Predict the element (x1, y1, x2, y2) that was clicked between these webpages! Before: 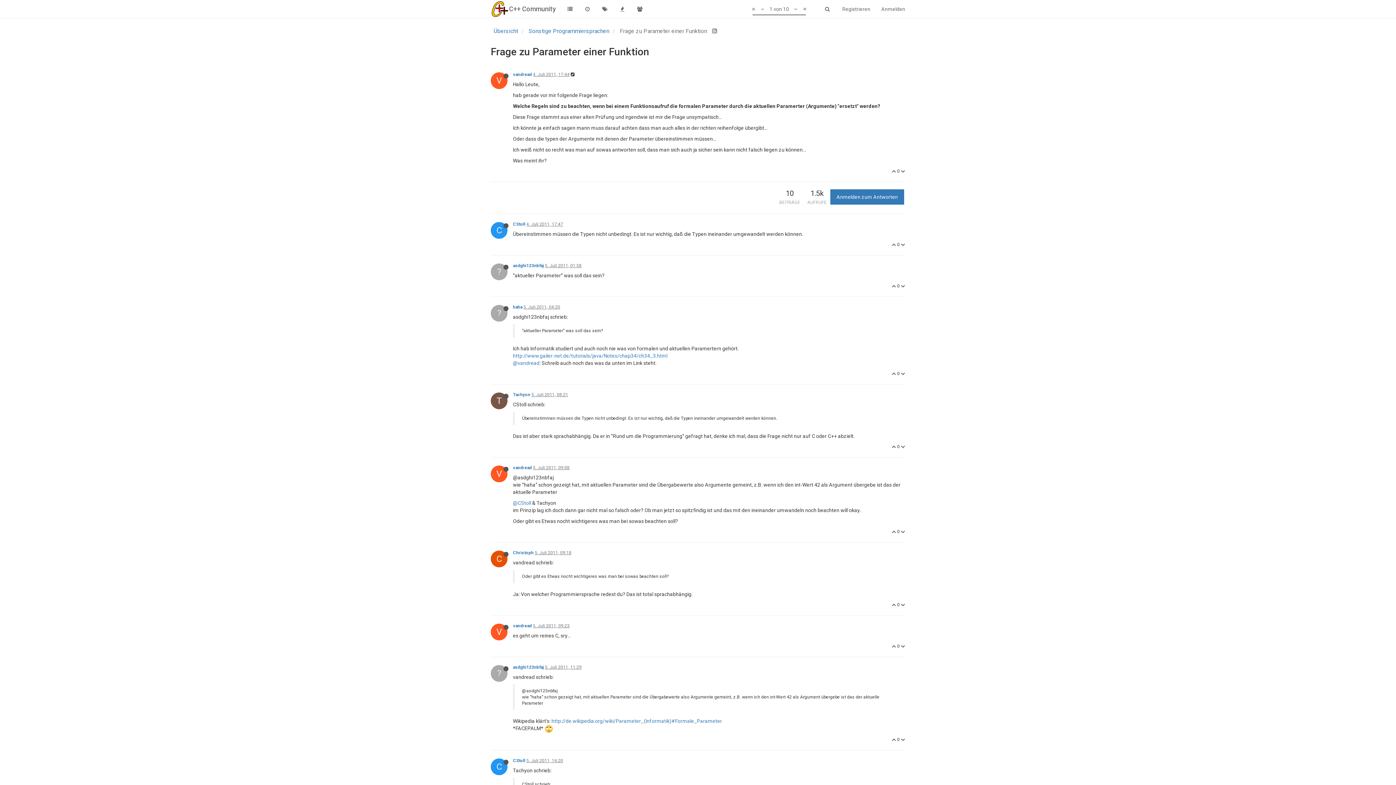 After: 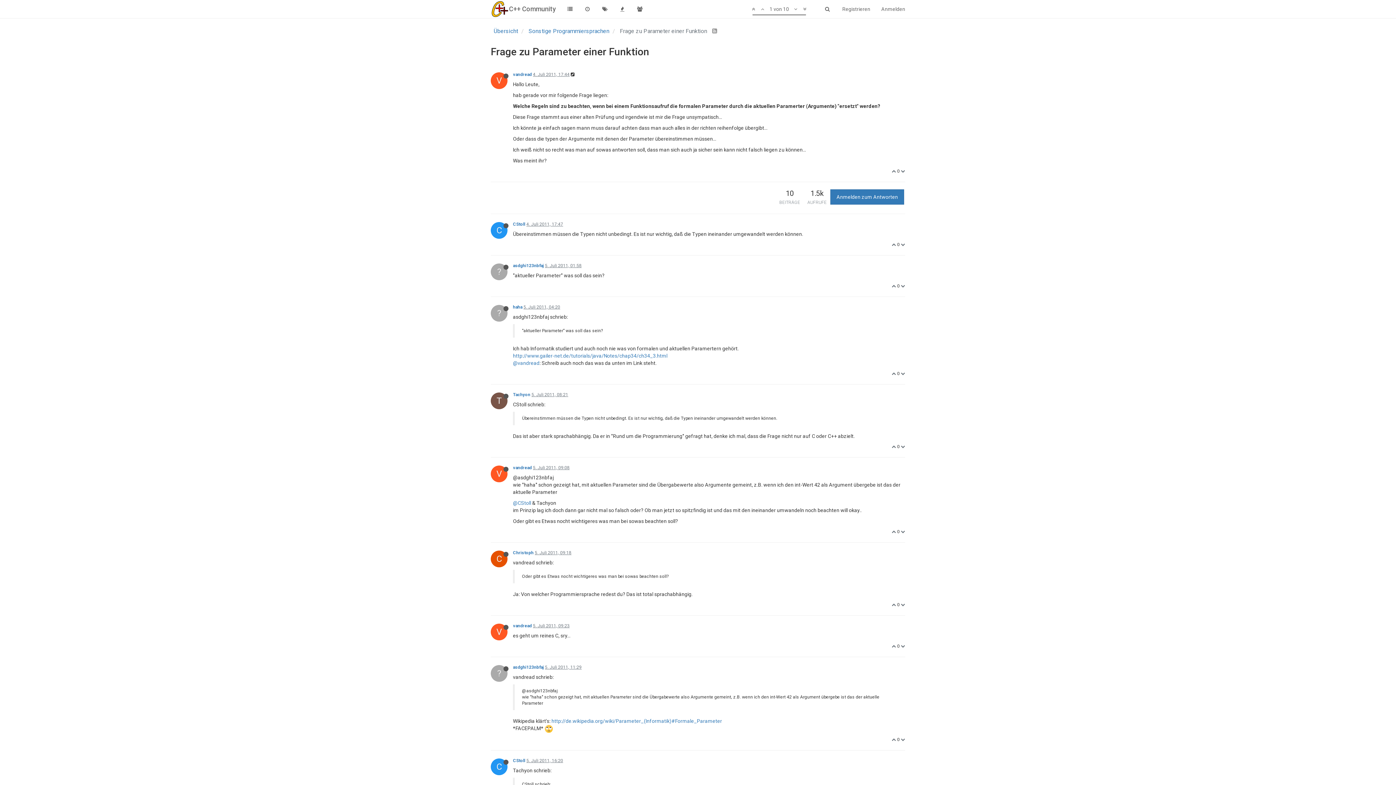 Action: bbox: (490, 270, 513, 276) label: ?